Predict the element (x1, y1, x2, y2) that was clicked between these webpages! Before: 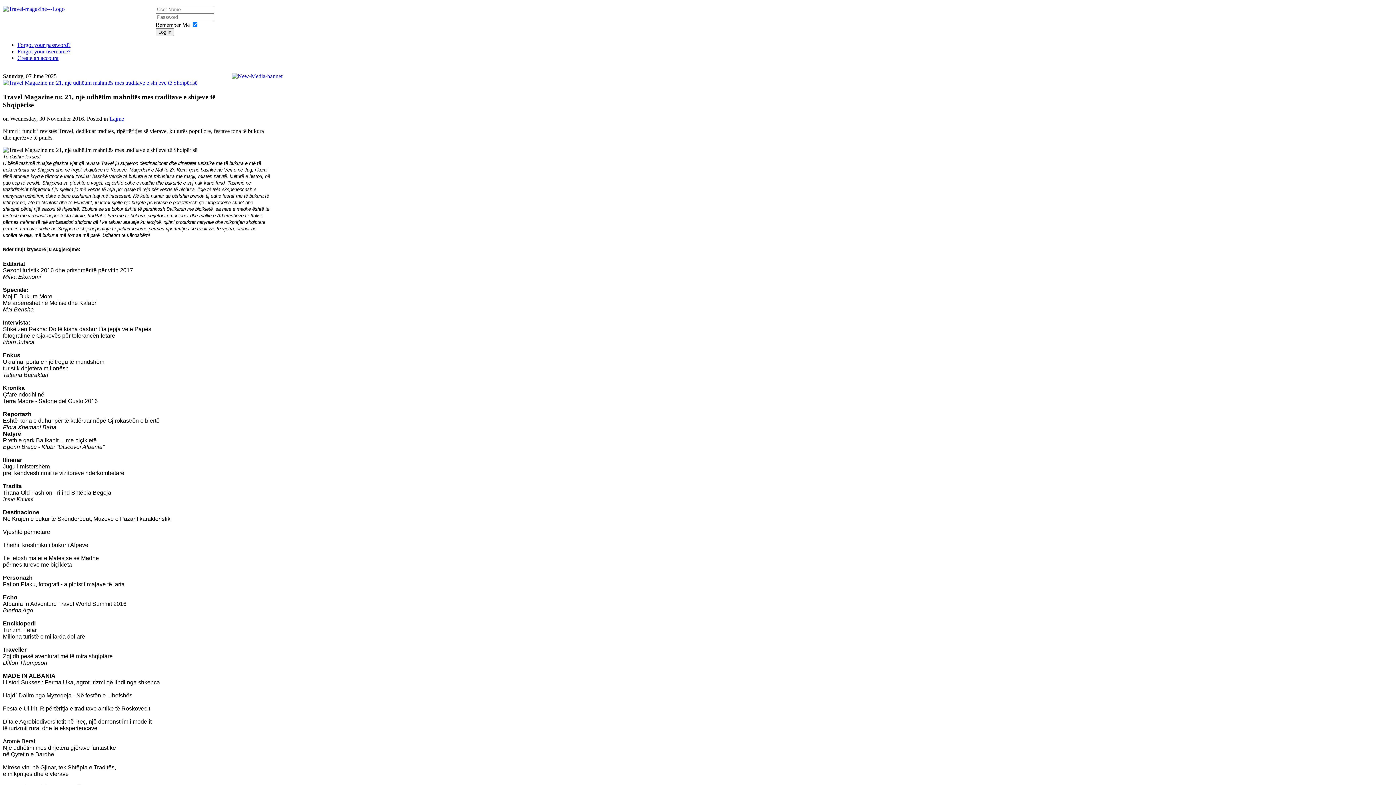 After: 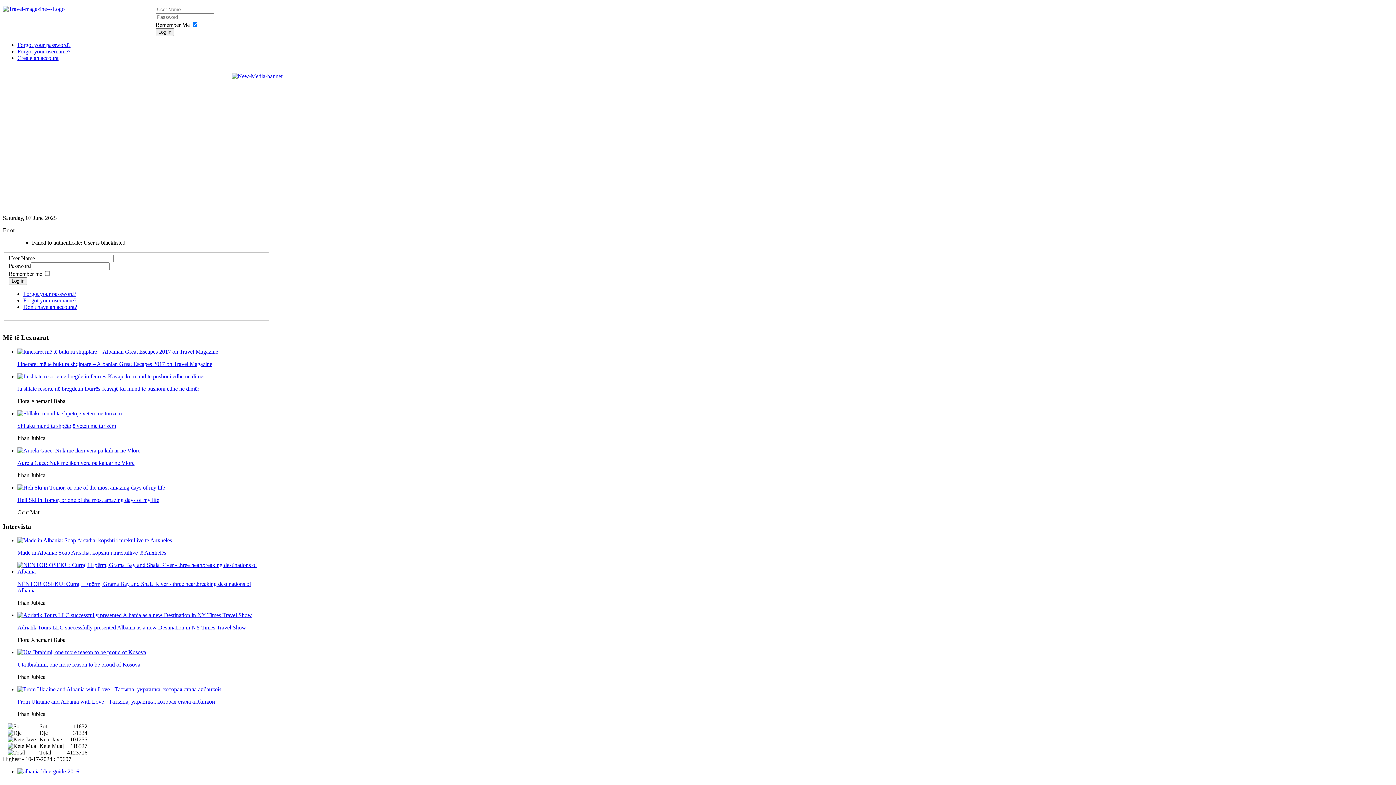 Action: bbox: (155, 28, 174, 36) label: Log in